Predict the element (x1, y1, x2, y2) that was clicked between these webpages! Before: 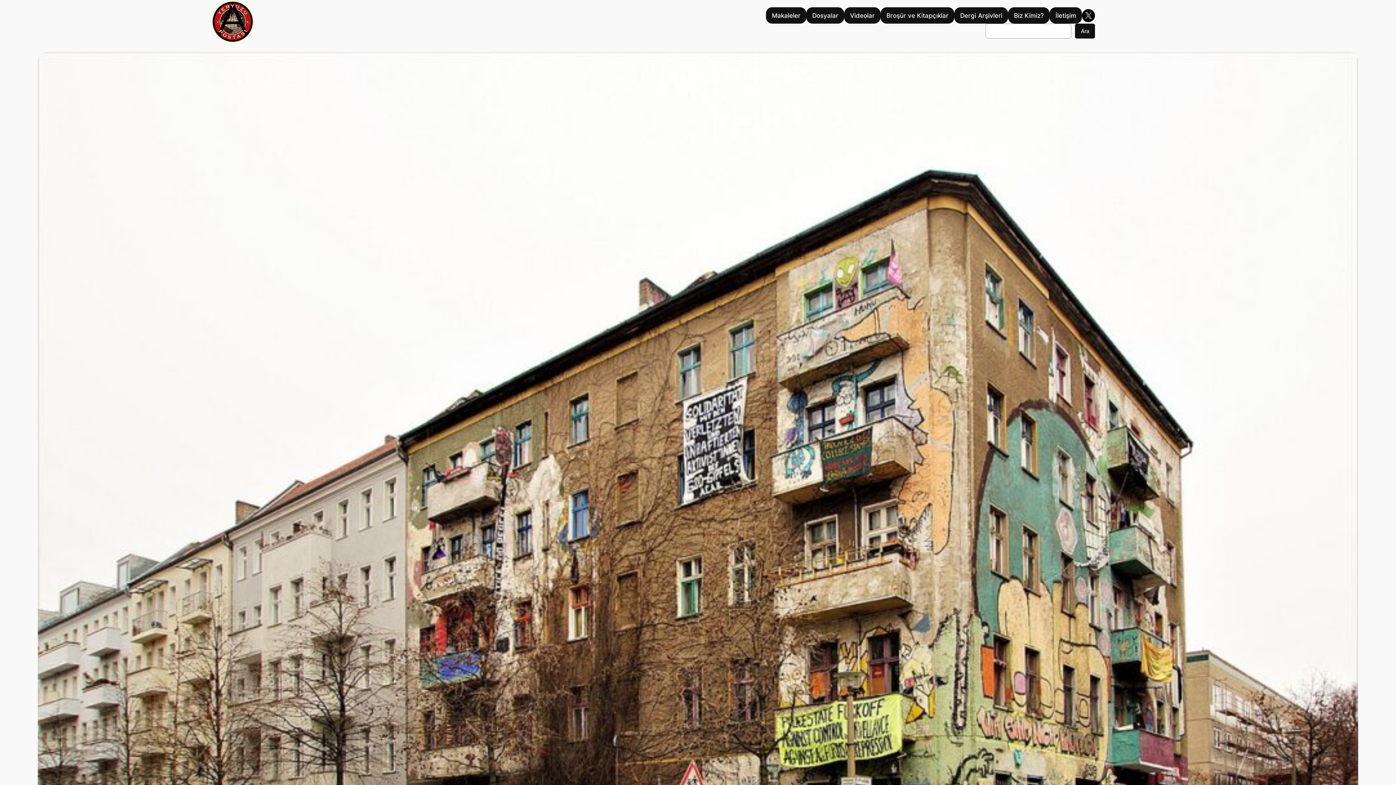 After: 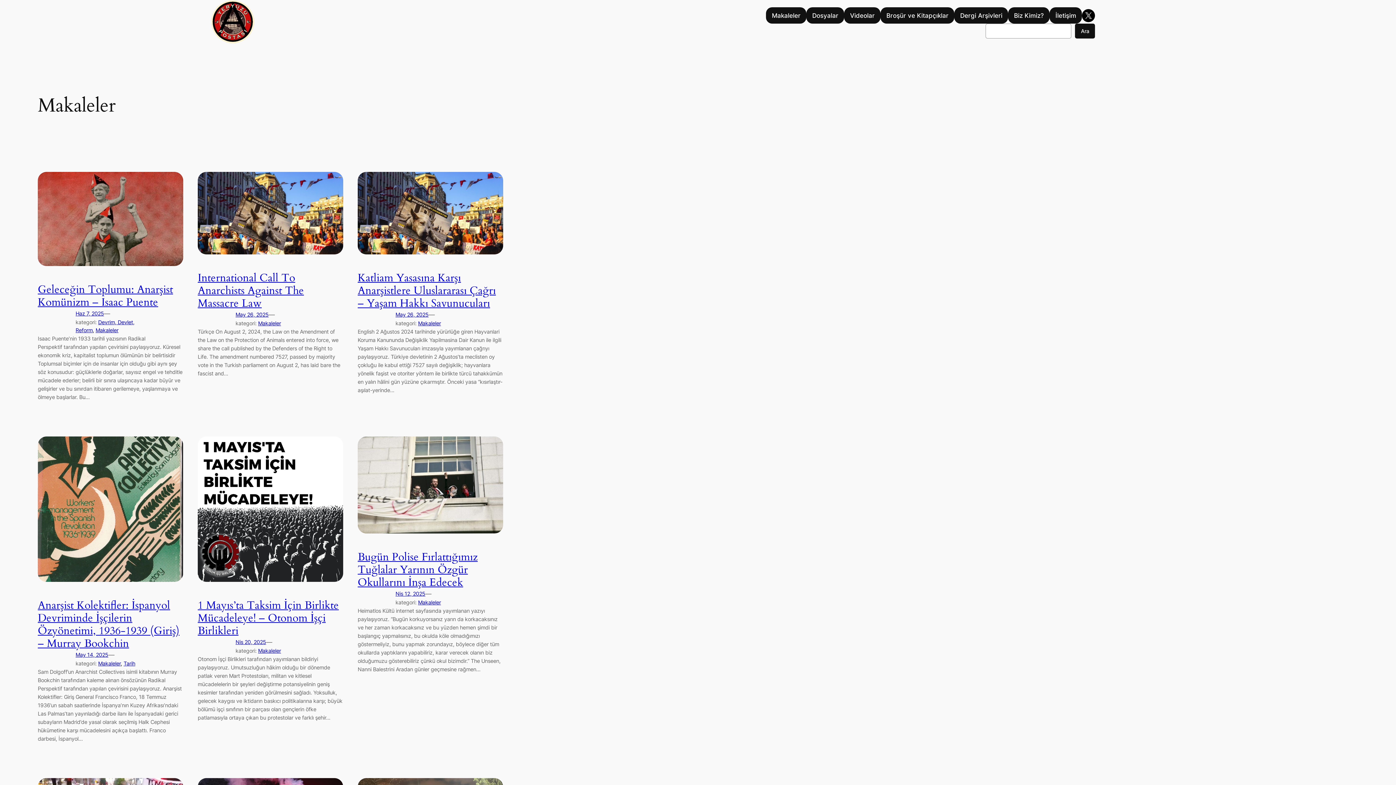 Action: label: Makaleler bbox: (766, 7, 806, 23)